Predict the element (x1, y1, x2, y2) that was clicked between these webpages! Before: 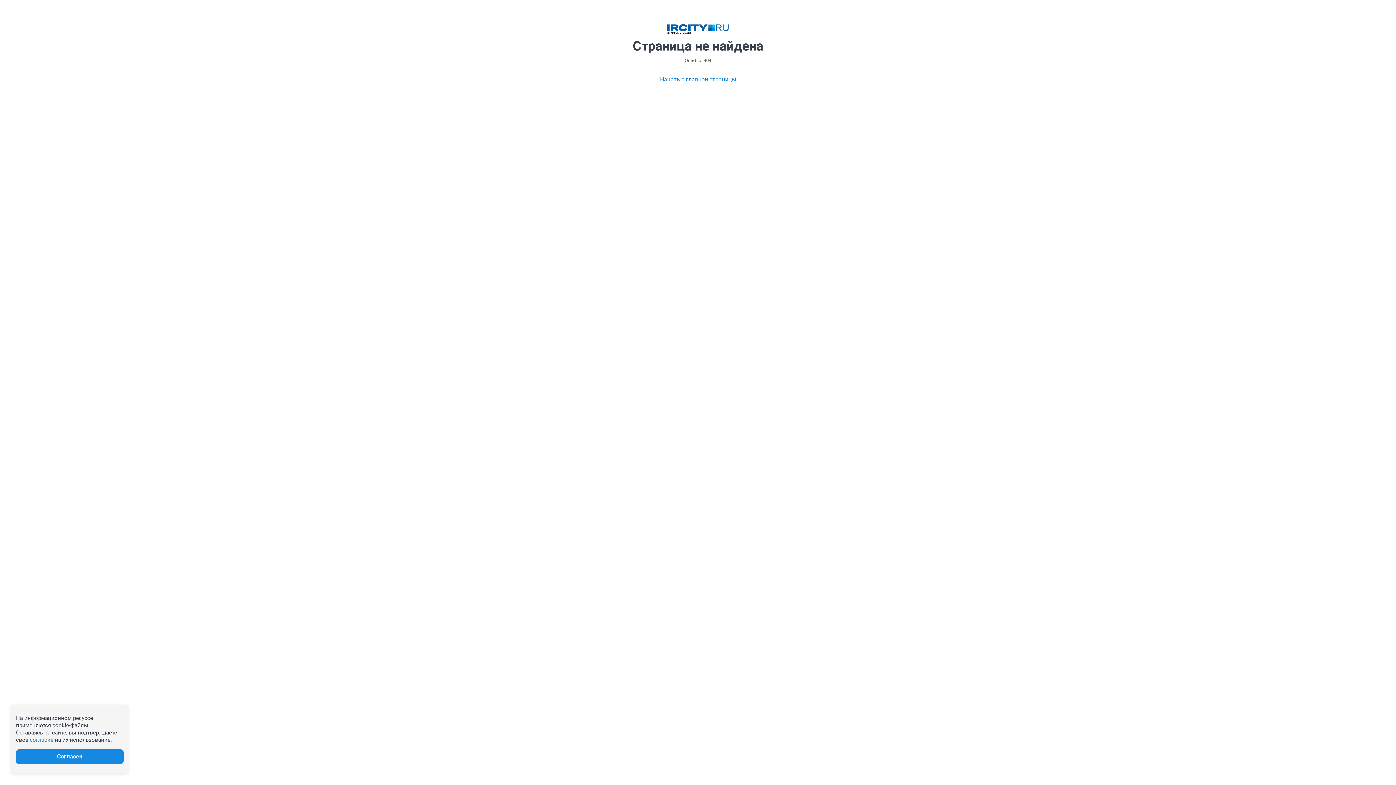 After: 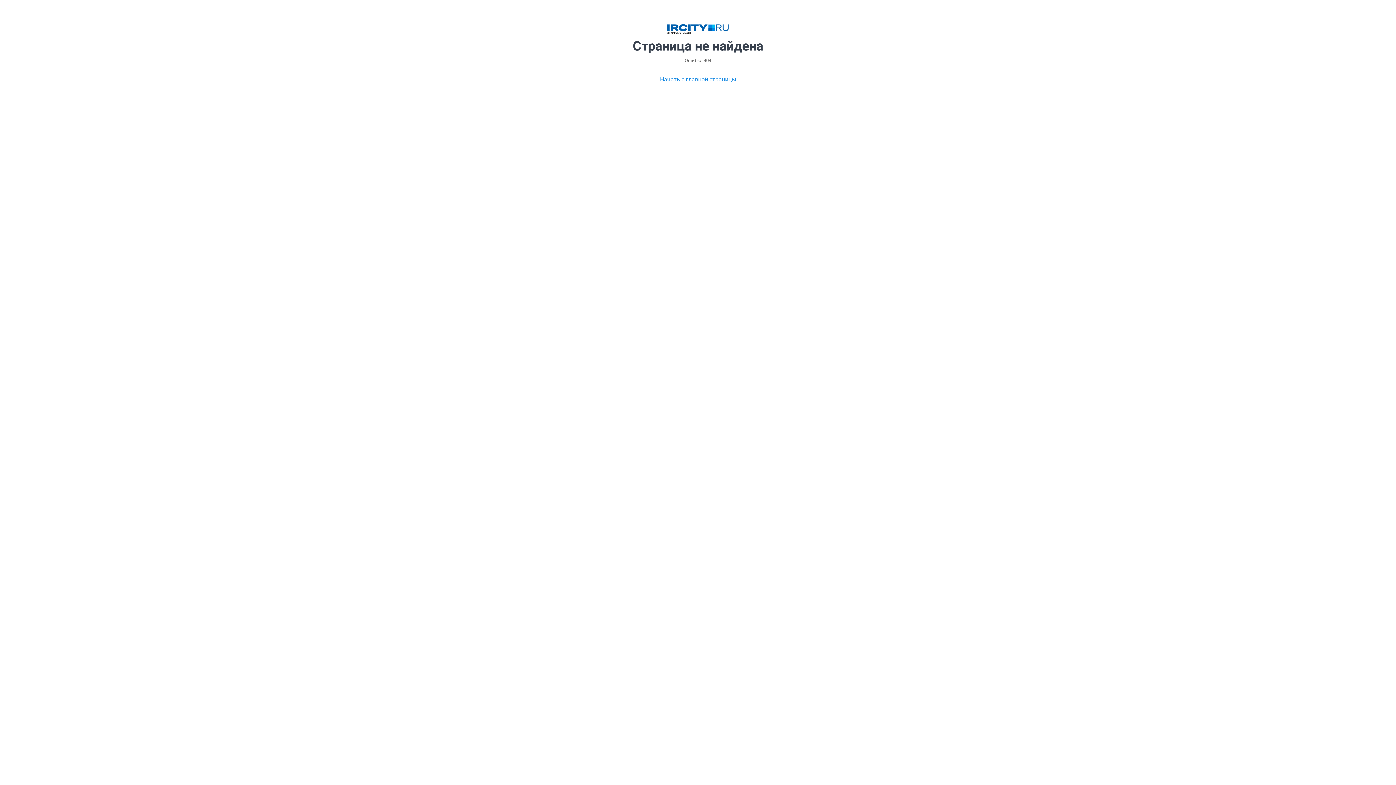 Action: label: Согласен bbox: (16, 749, 123, 764)